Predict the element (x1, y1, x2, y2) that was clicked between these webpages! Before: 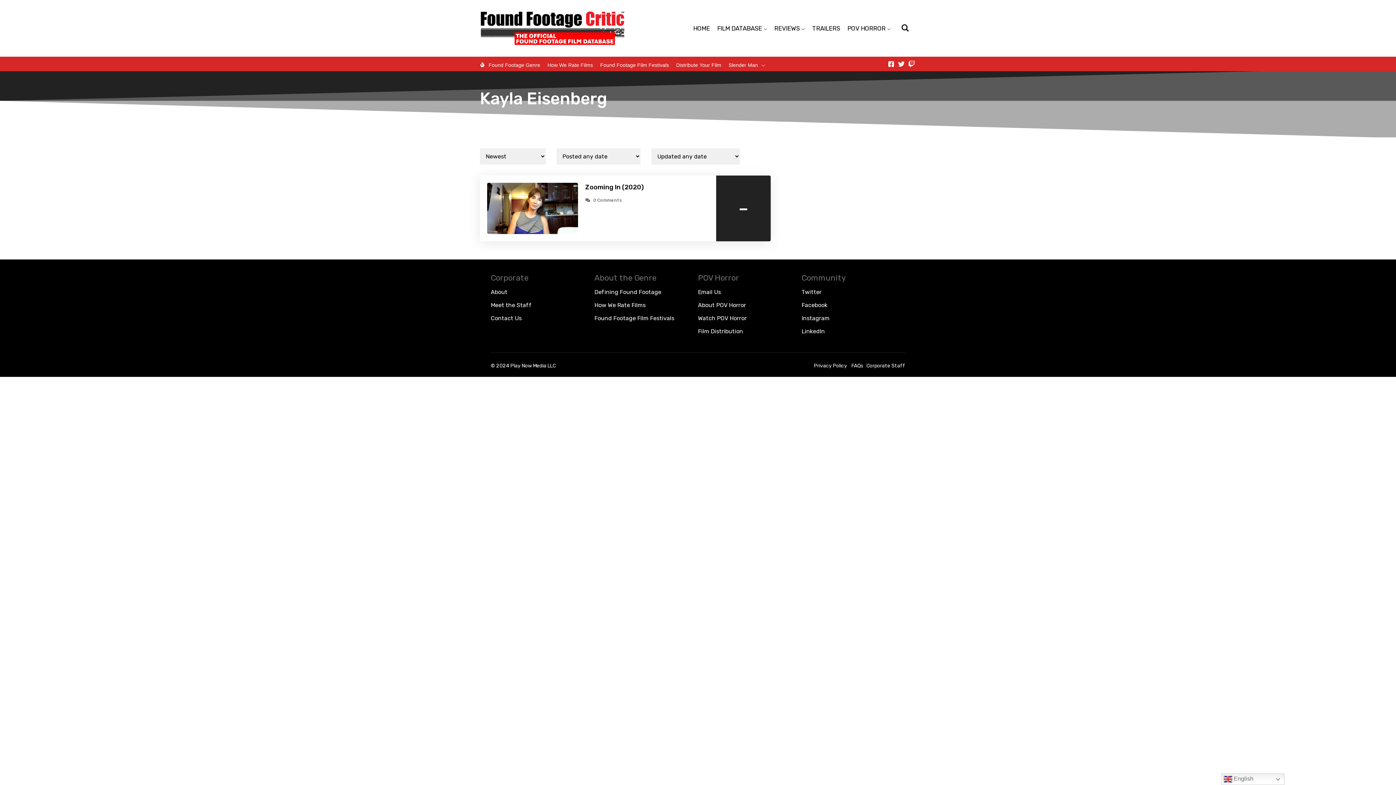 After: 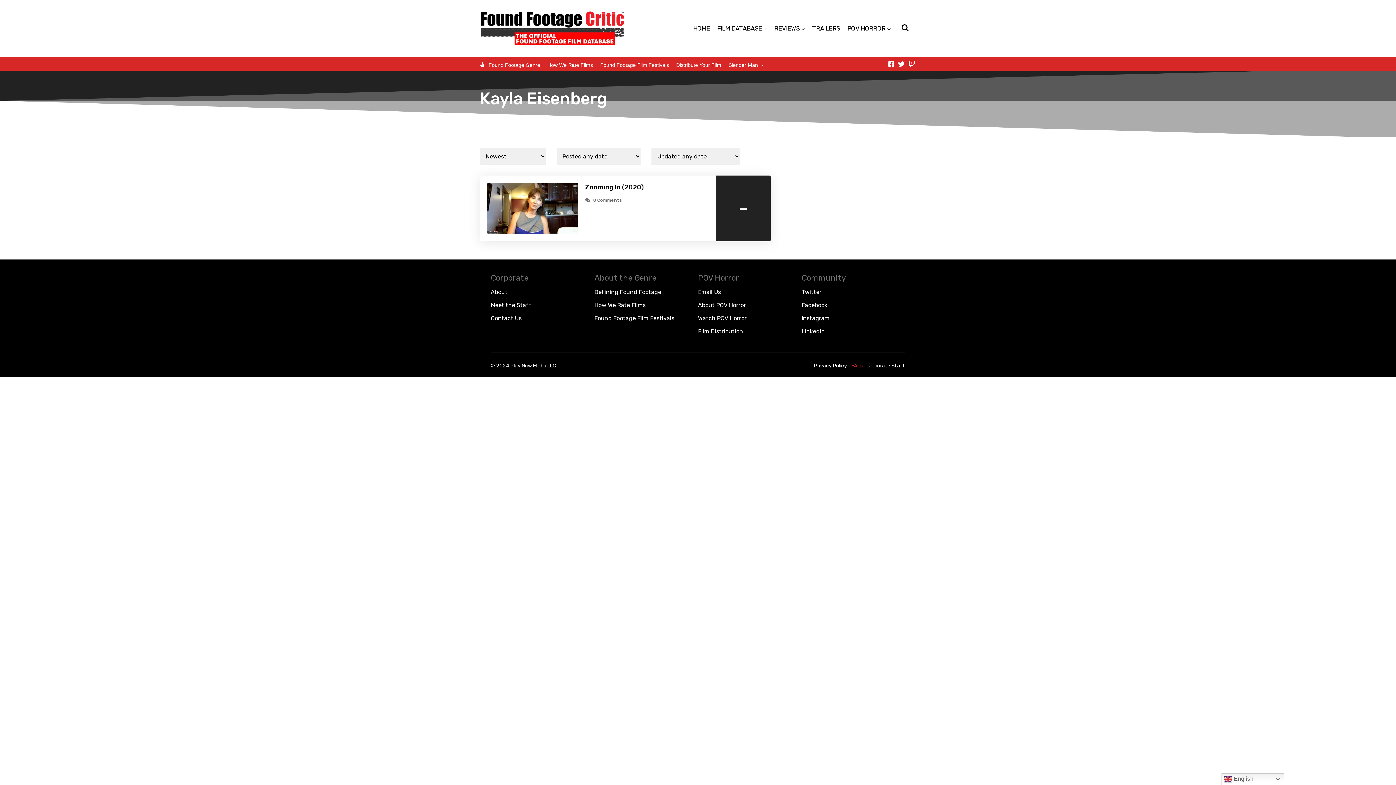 Action: bbox: (851, 363, 863, 369) label: FAQs